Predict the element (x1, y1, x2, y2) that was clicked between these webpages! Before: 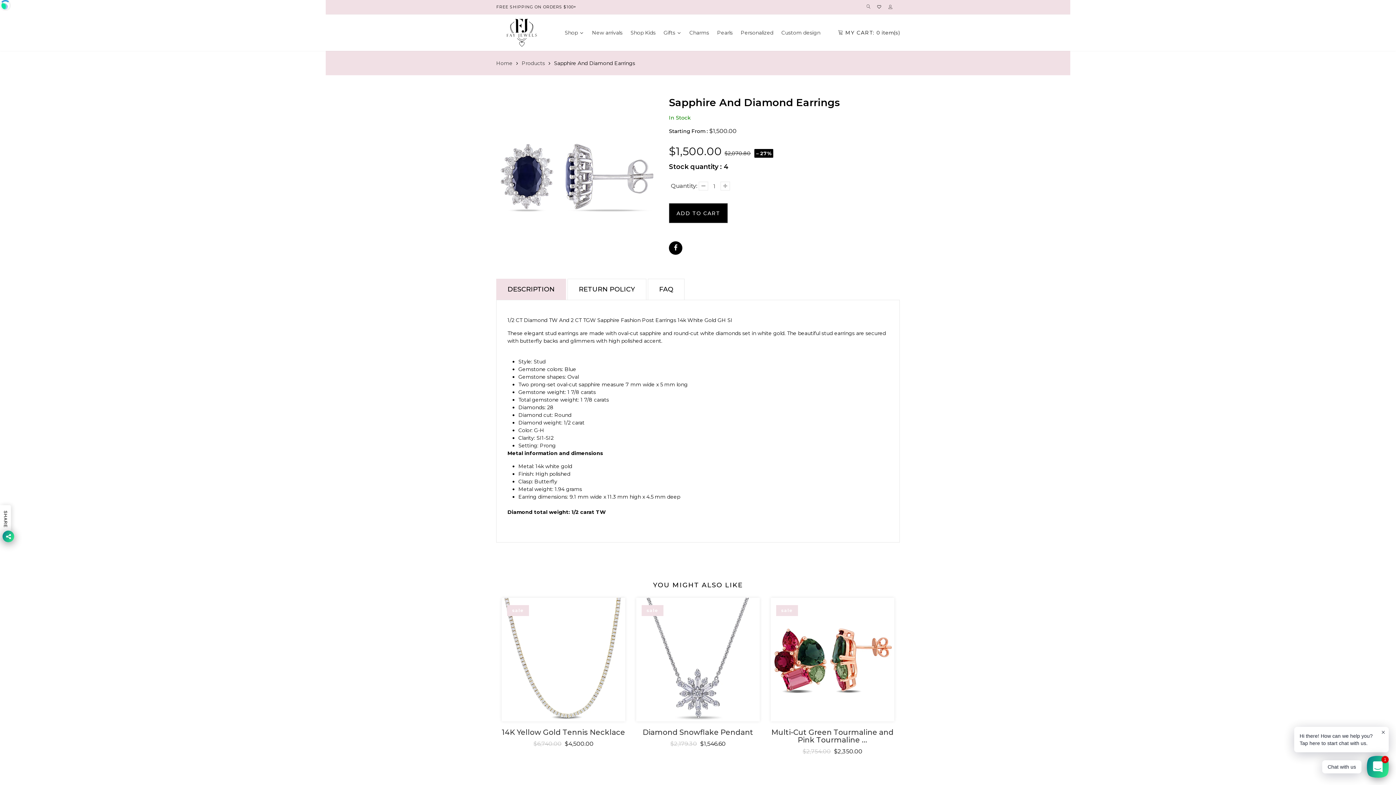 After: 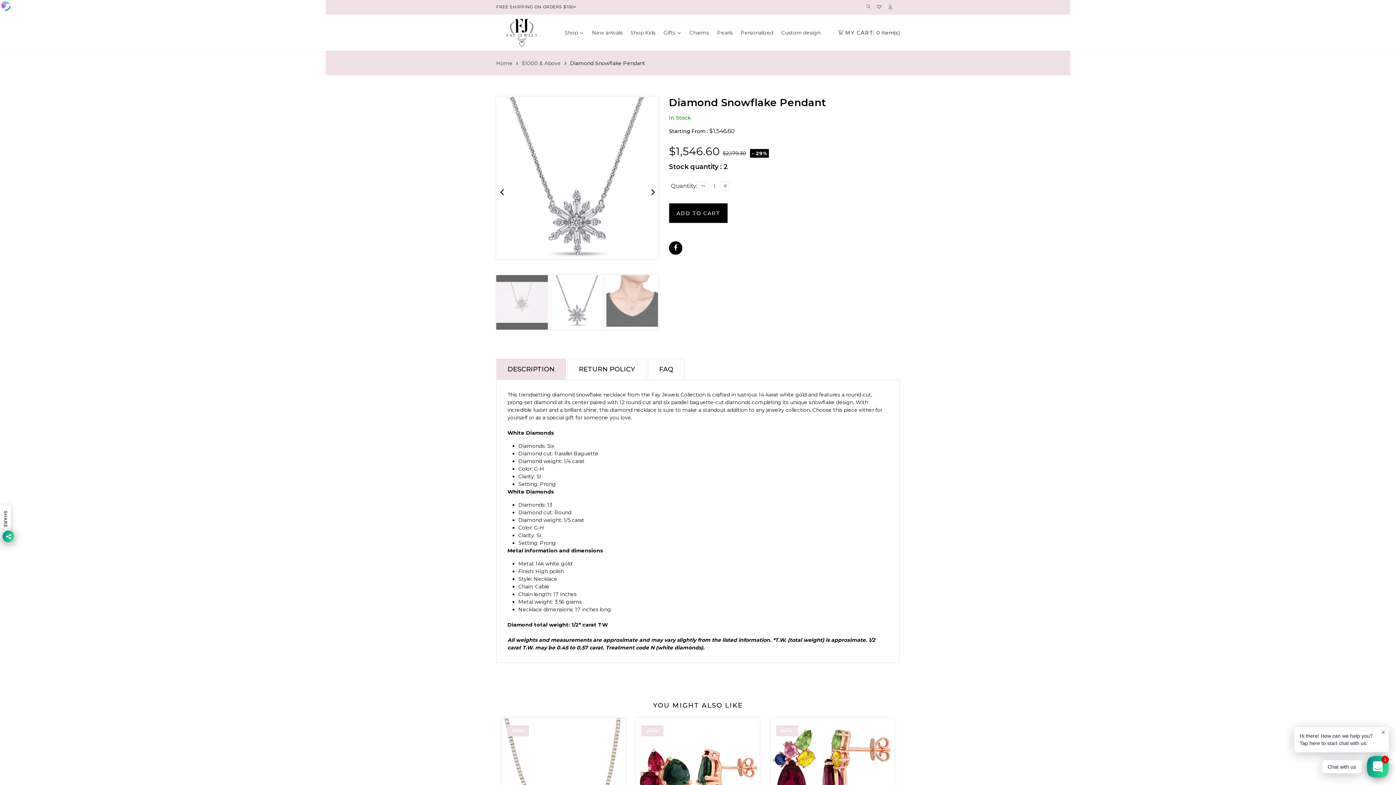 Action: bbox: (636, 598, 760, 721) label: sale